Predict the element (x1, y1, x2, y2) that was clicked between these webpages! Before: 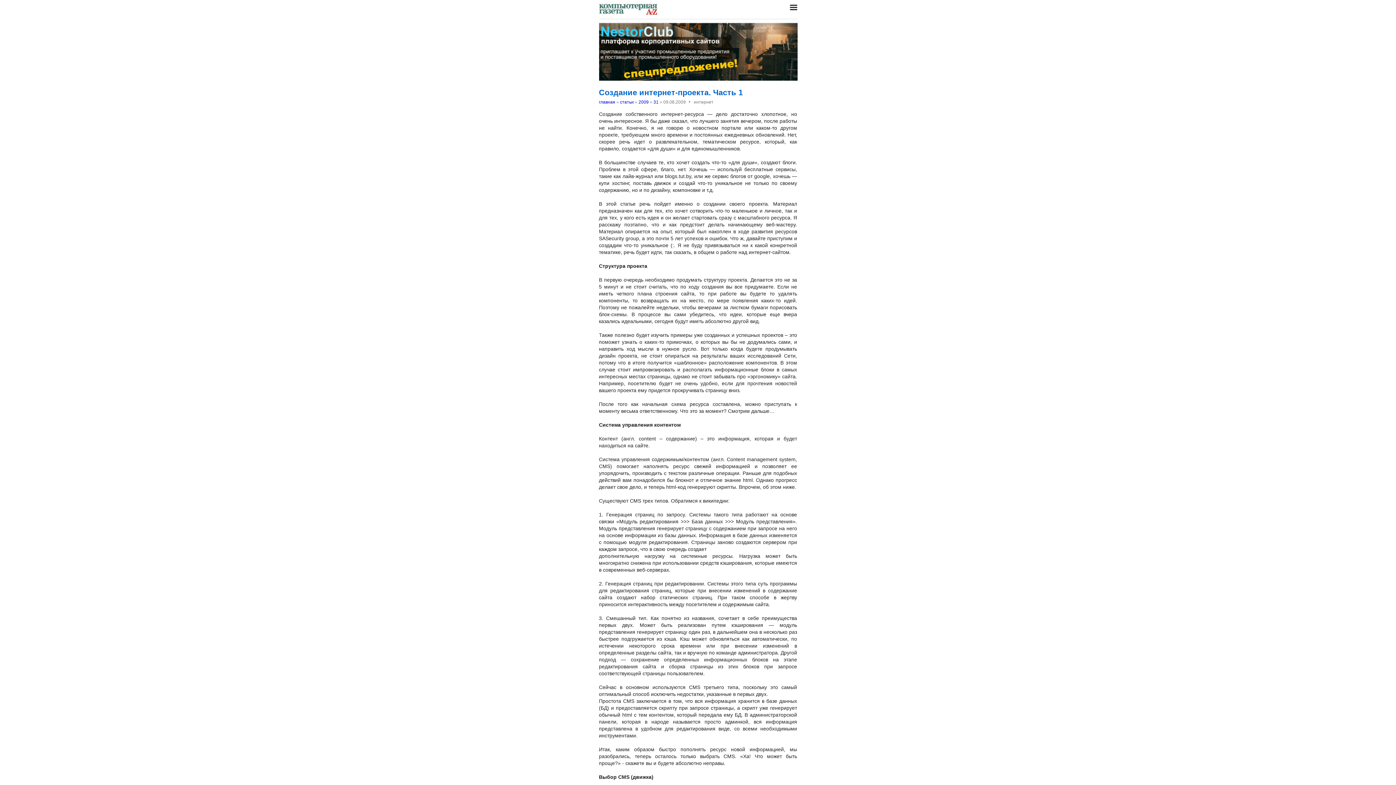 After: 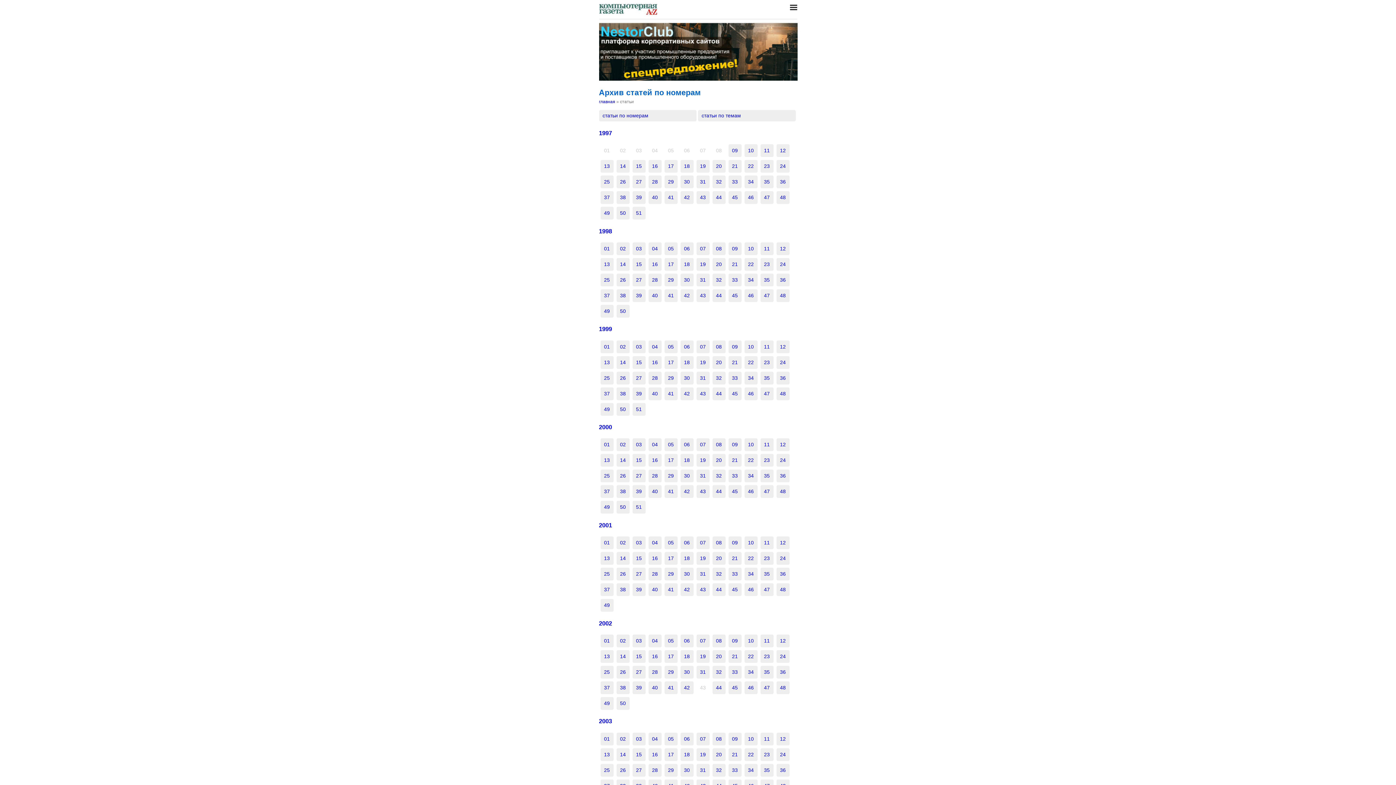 Action: label: статьи bbox: (620, 99, 634, 104)